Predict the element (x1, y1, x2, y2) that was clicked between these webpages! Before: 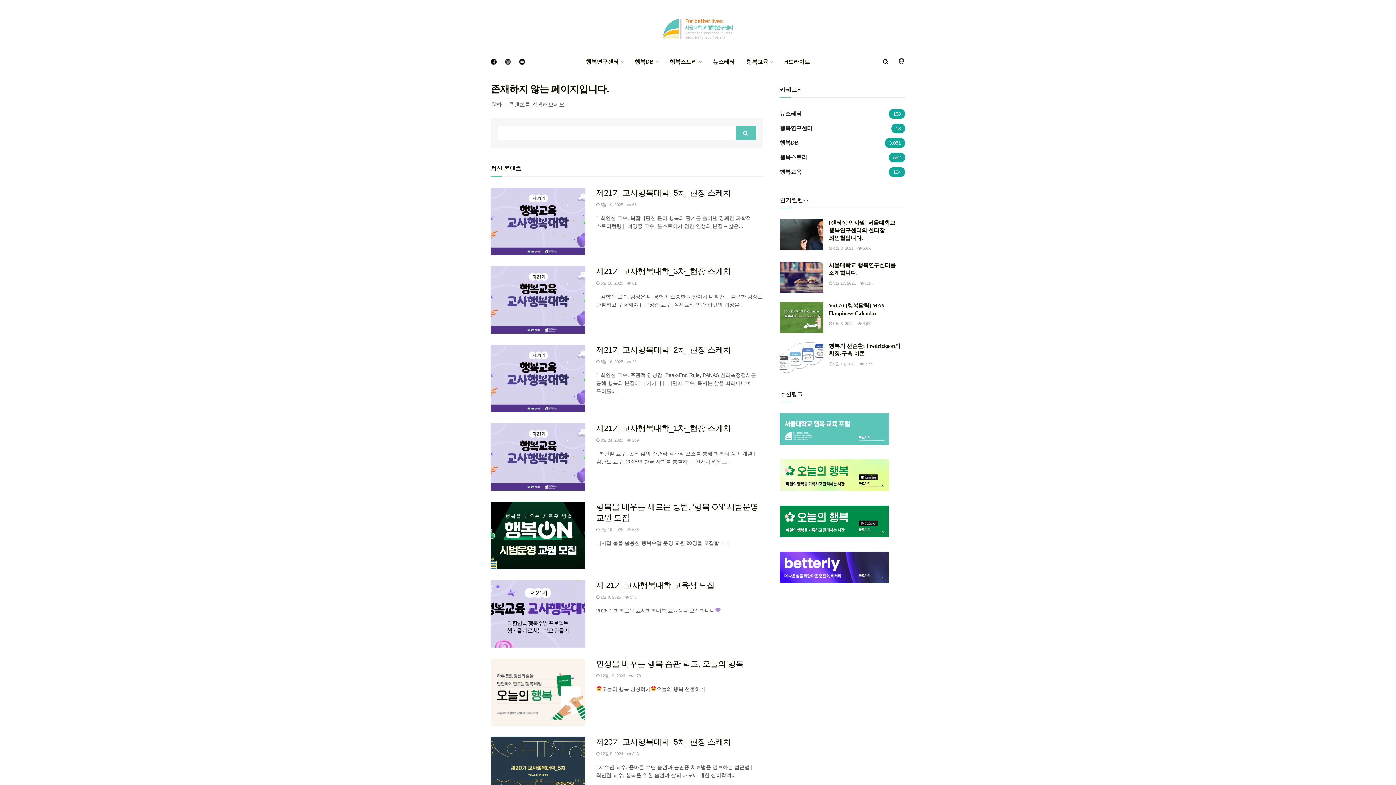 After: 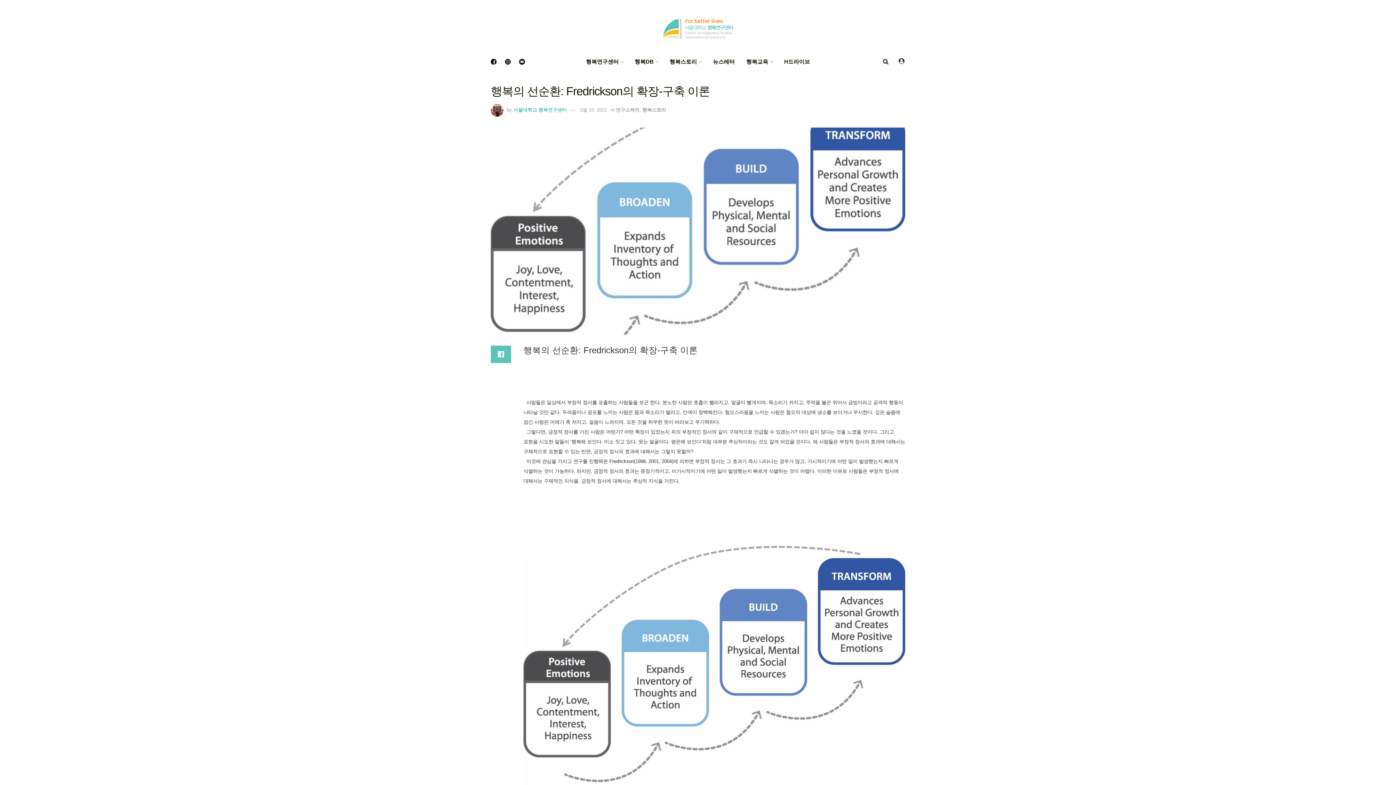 Action: bbox: (860, 361, 873, 366) label:  3.7K